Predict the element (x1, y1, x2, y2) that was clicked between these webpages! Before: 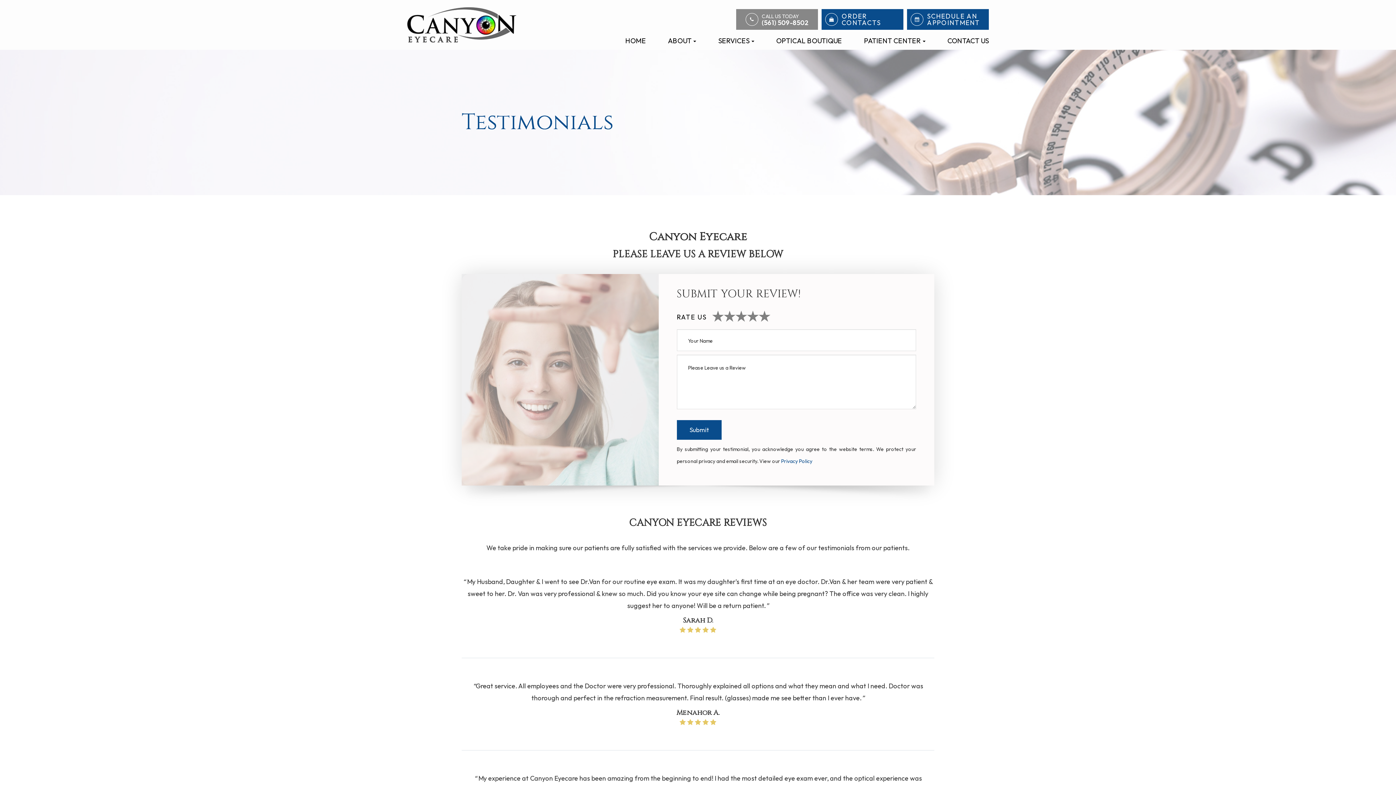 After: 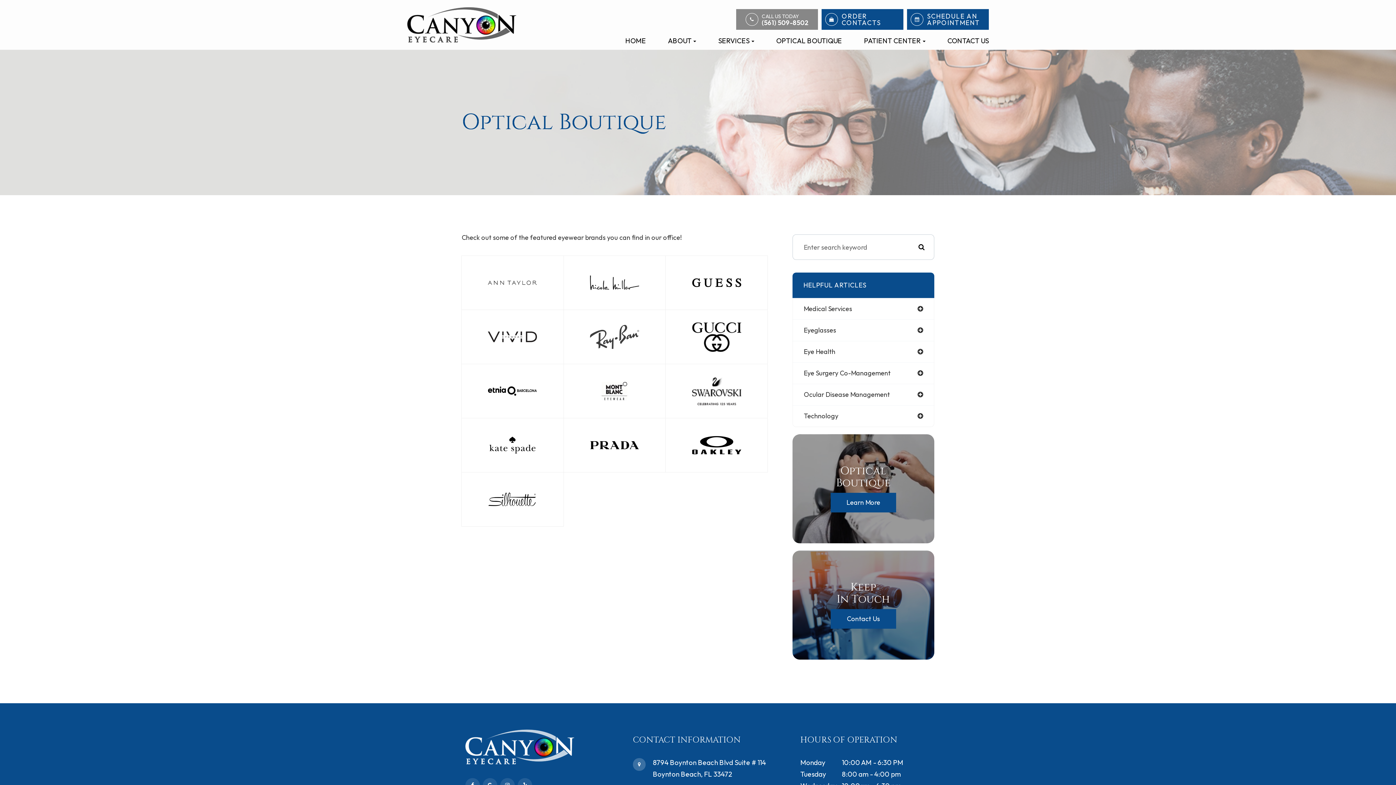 Action: label: OPTICAL BOUTIQUE bbox: (776, 35, 842, 46)